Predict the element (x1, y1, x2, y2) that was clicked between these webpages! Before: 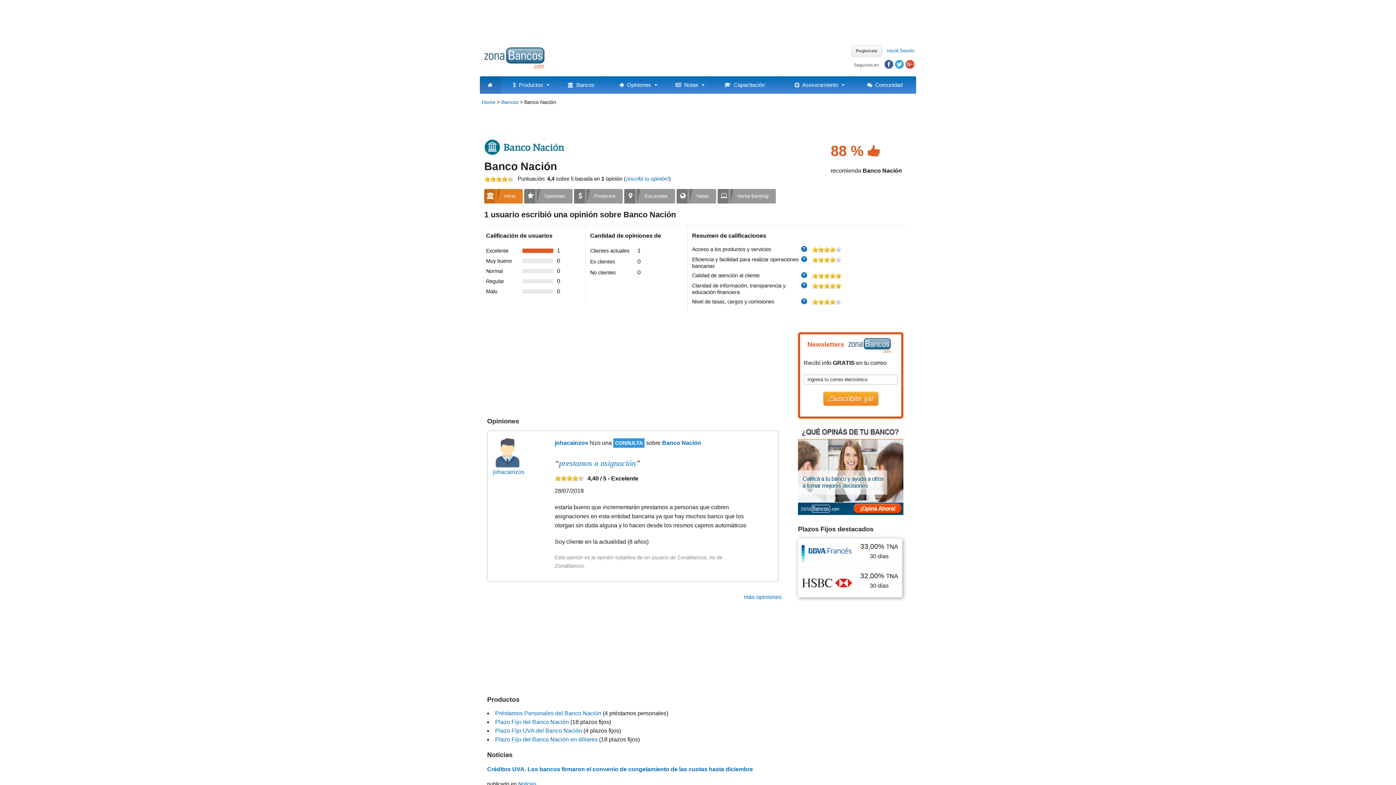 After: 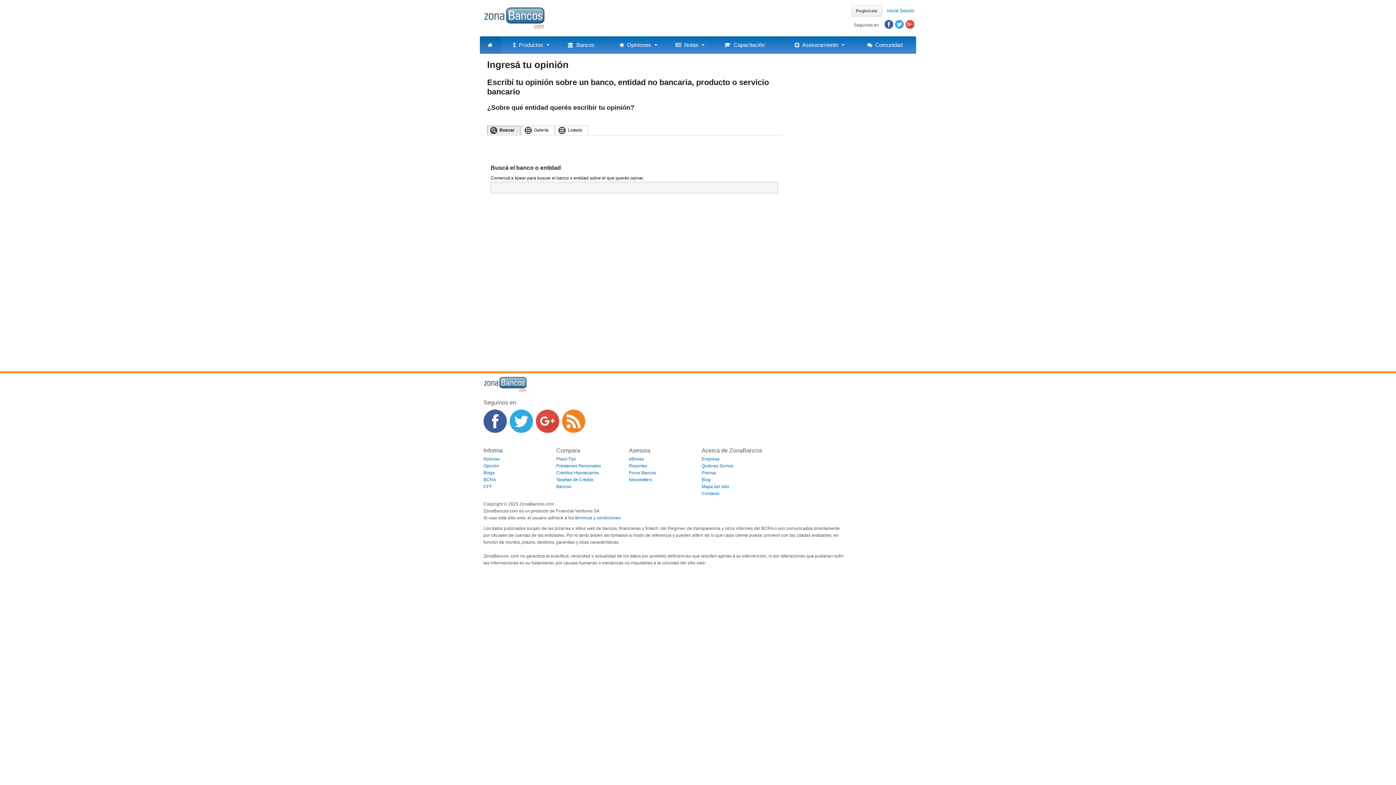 Action: bbox: (798, 510, 903, 516)